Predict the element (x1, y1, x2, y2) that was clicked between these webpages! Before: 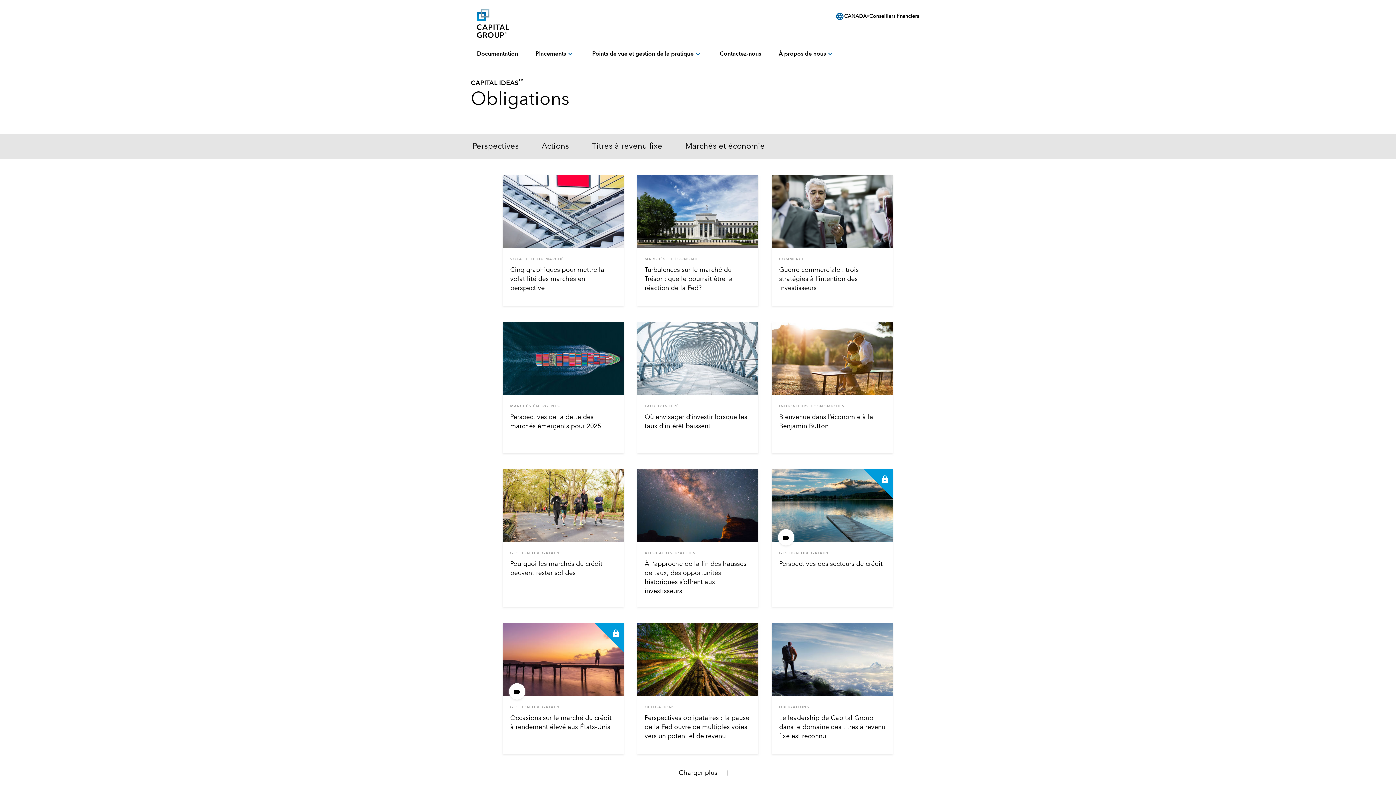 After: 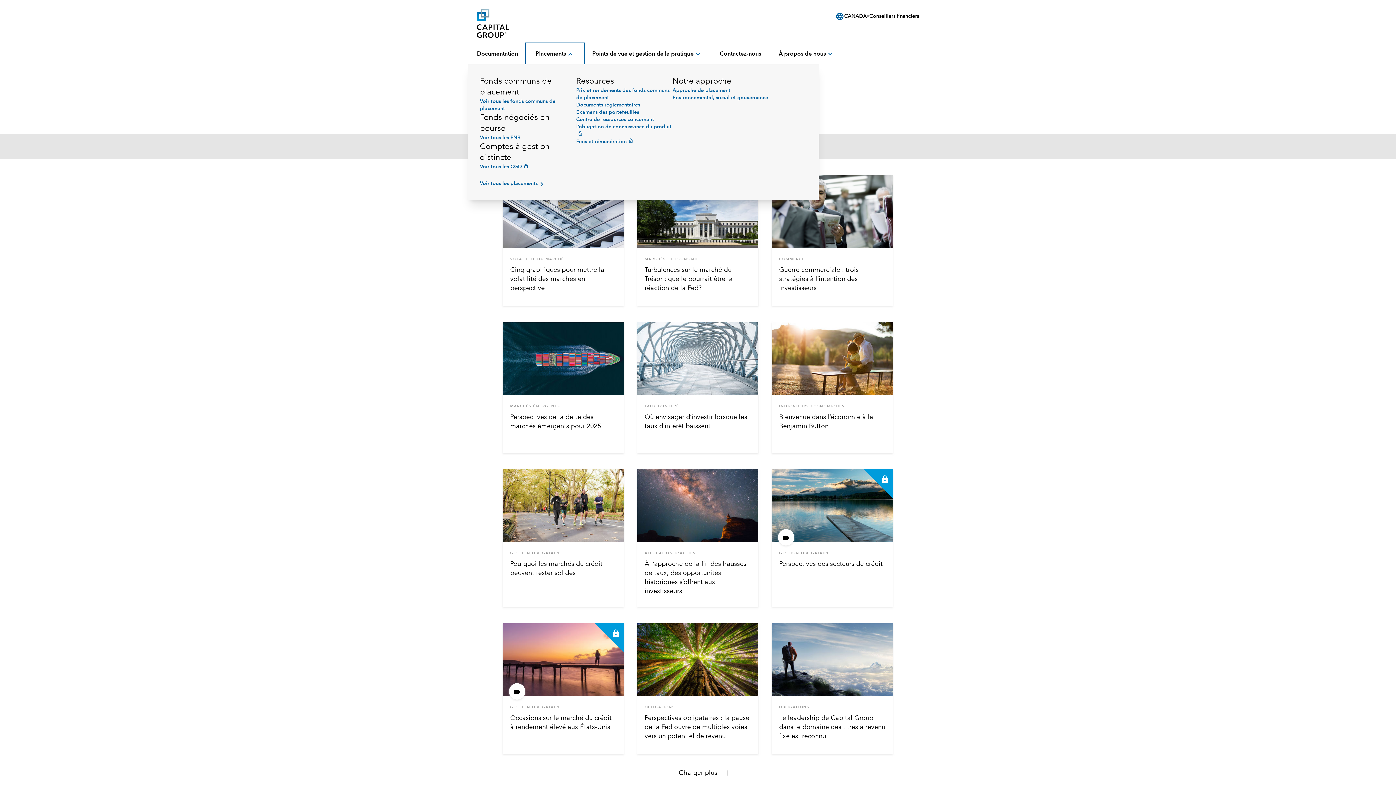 Action: label: Placements
expand_more bbox: (526, 44, 583, 64)